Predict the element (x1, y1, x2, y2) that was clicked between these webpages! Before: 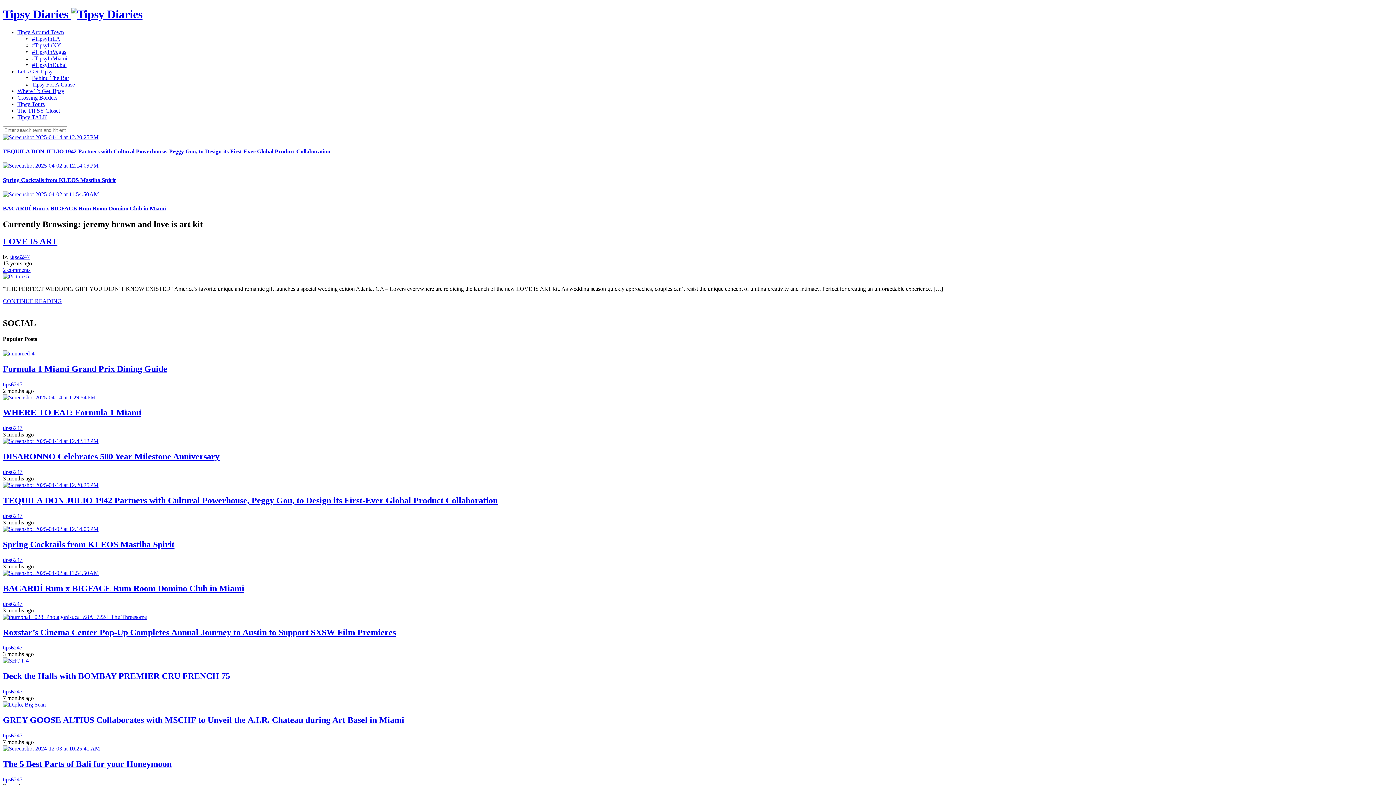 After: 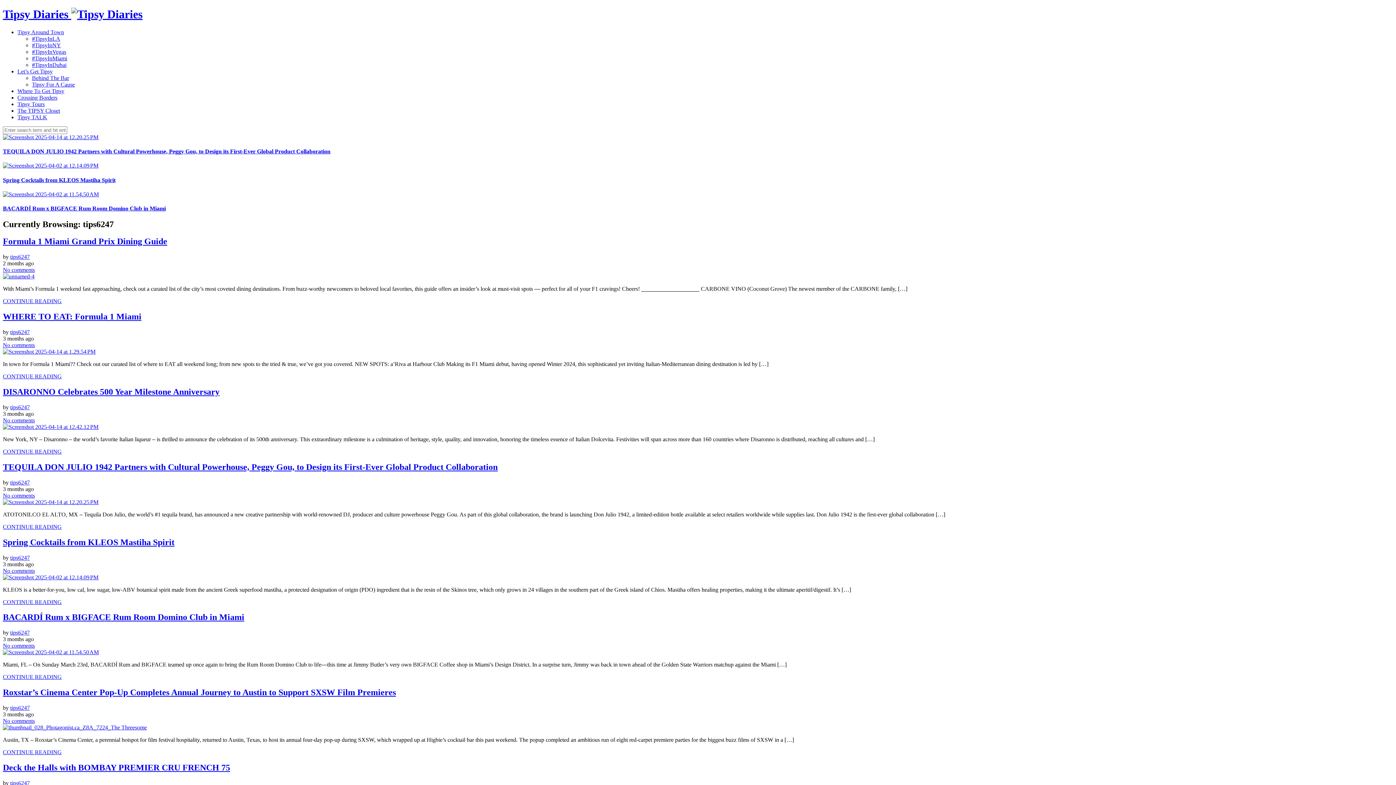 Action: label: tips6247 bbox: (2, 732, 22, 738)